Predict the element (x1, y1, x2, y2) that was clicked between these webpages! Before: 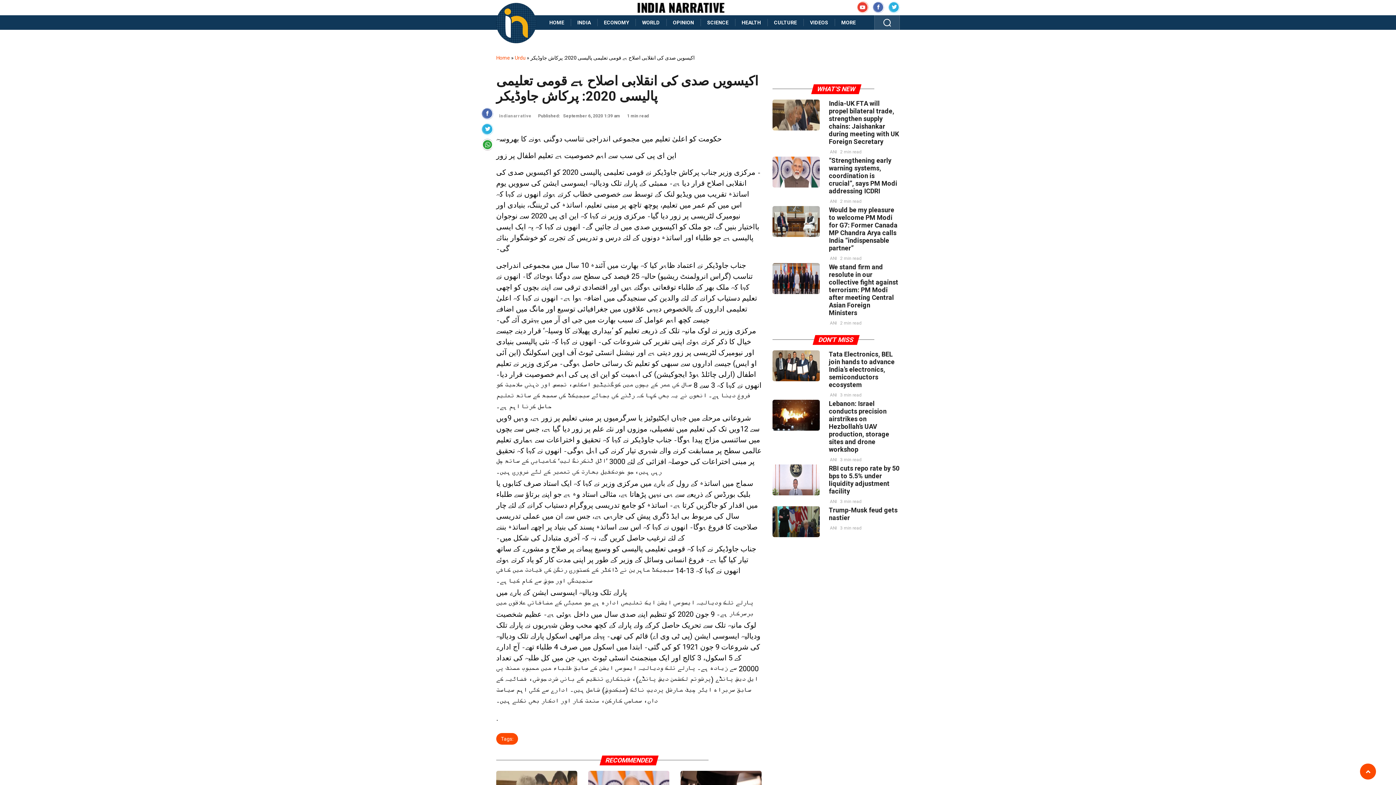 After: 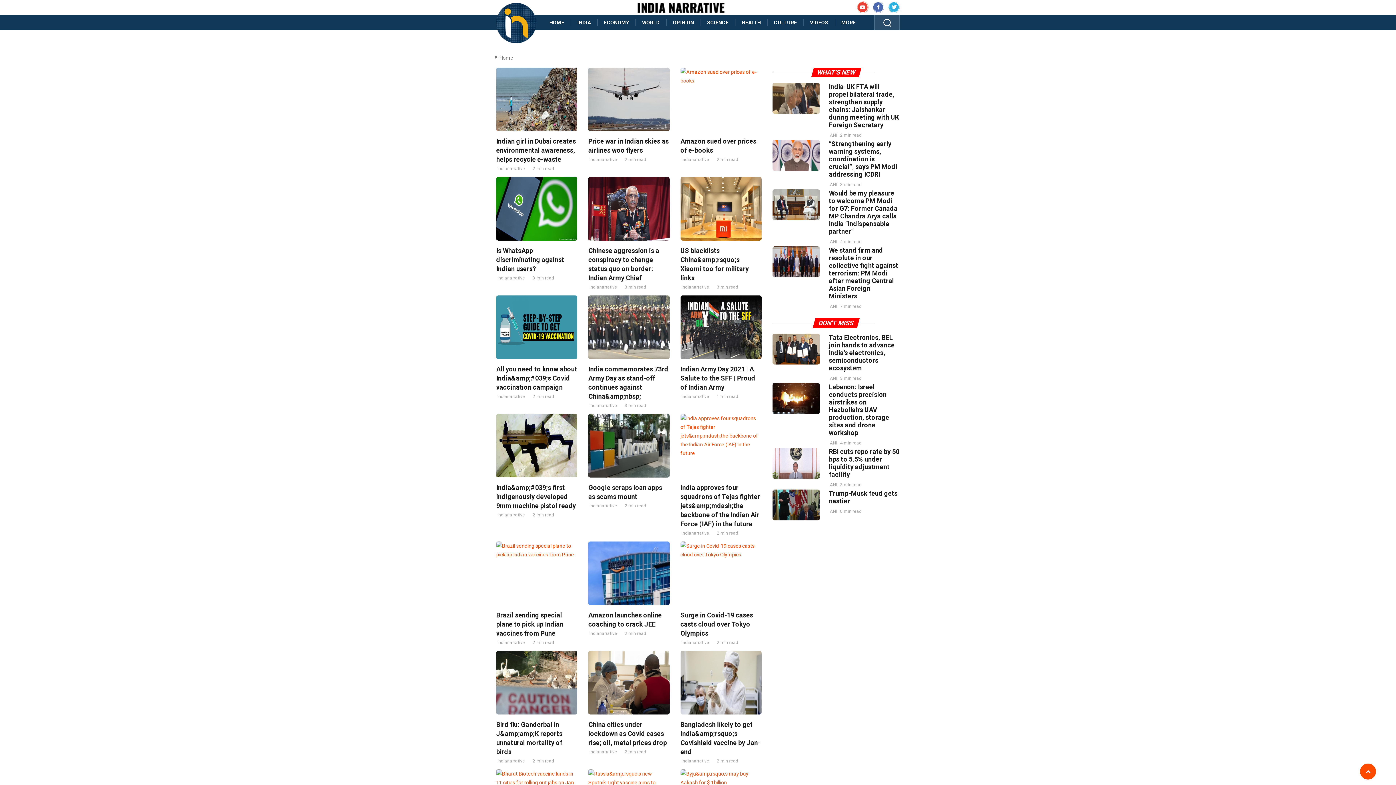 Action: bbox: (496, 113, 531, 118) label:  indianarrative